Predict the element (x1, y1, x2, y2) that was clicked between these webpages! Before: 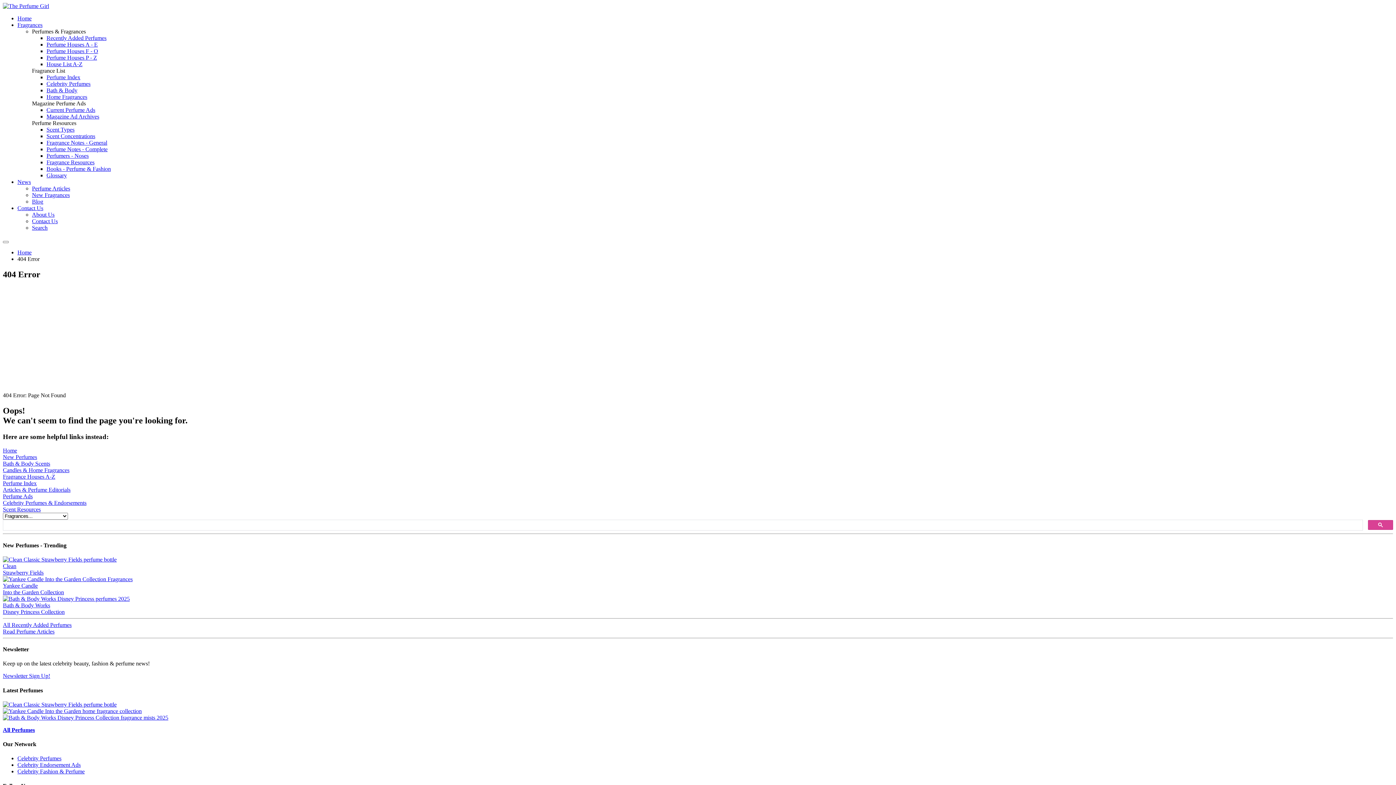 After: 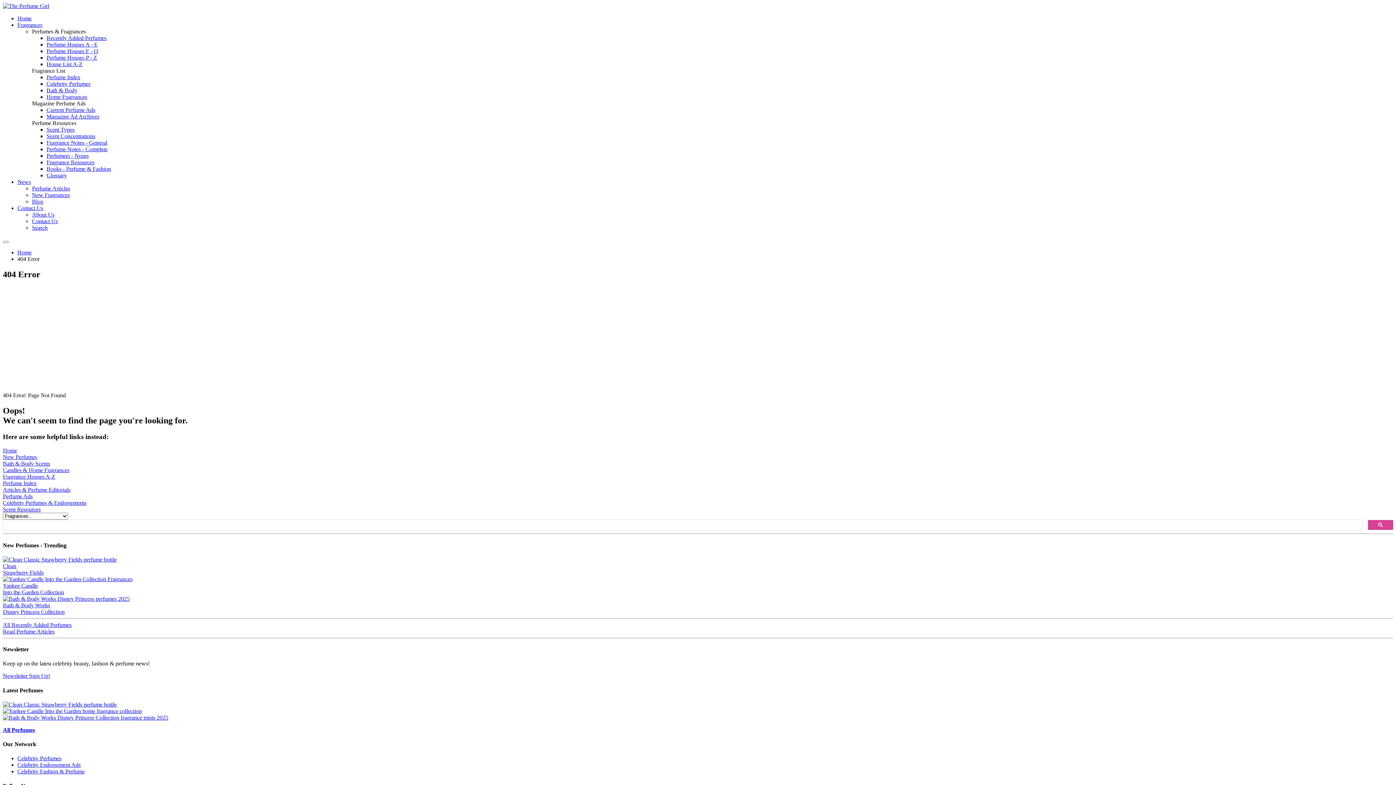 Action: label: Home bbox: (2, 447, 17, 453)